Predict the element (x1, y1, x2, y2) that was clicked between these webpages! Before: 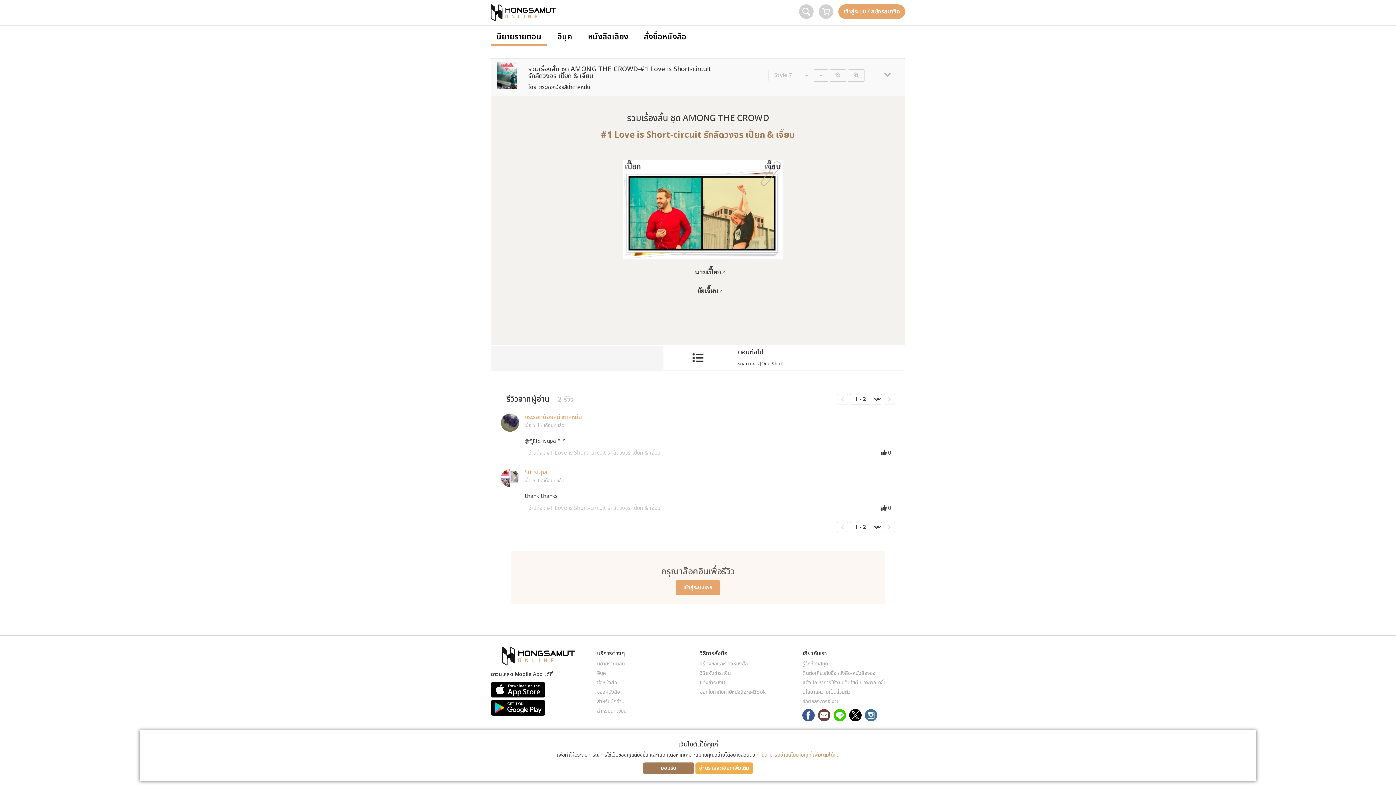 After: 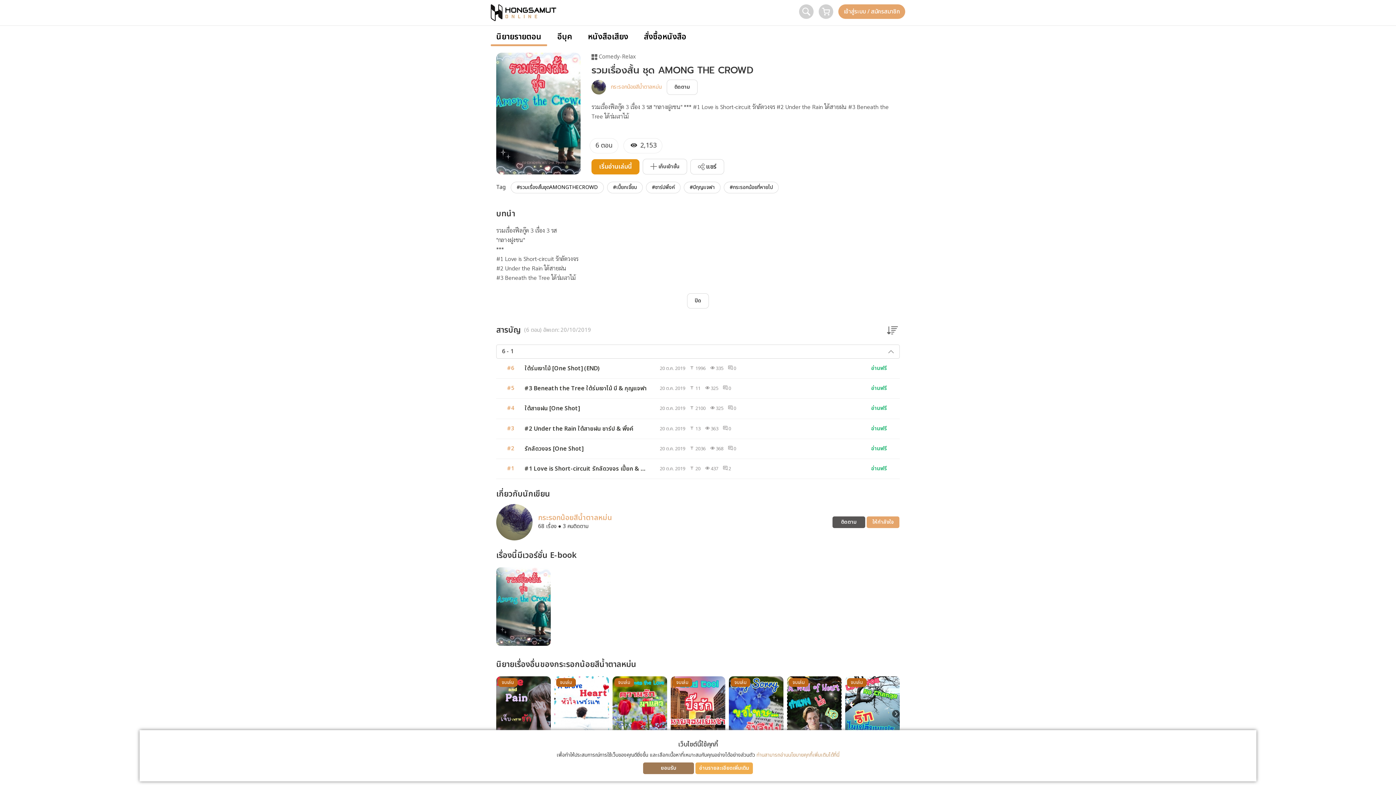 Action: bbox: (663, 345, 732, 370)